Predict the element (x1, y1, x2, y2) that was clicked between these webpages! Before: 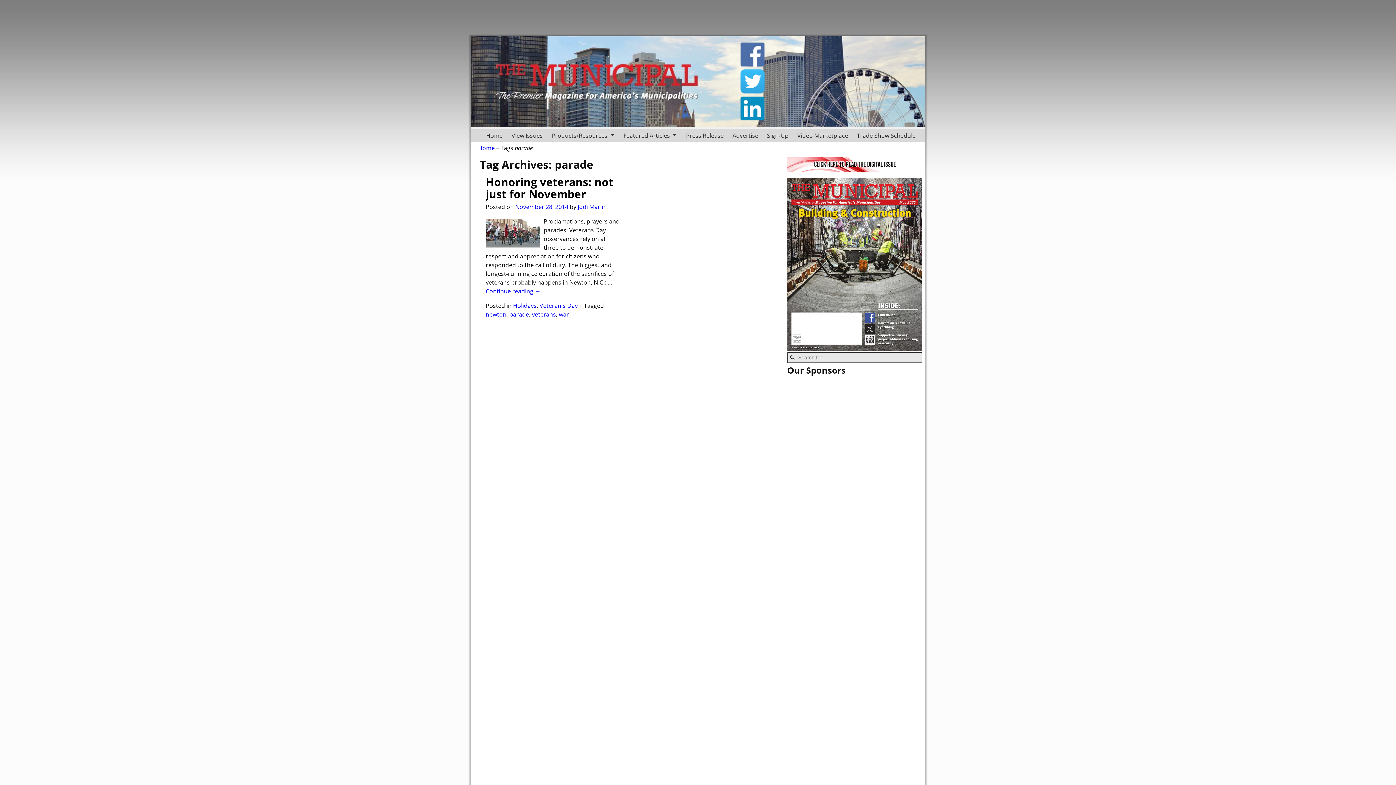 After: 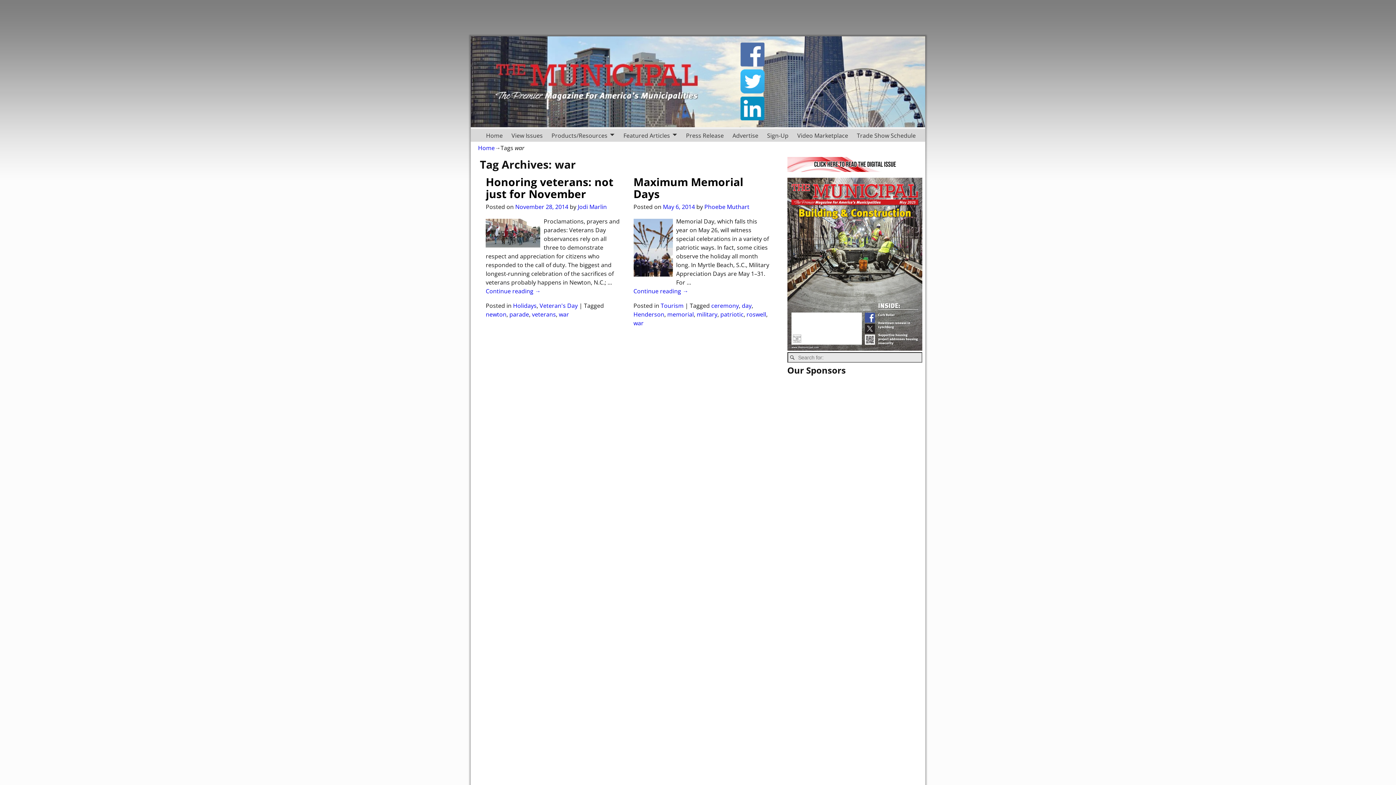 Action: label: war bbox: (559, 310, 569, 318)